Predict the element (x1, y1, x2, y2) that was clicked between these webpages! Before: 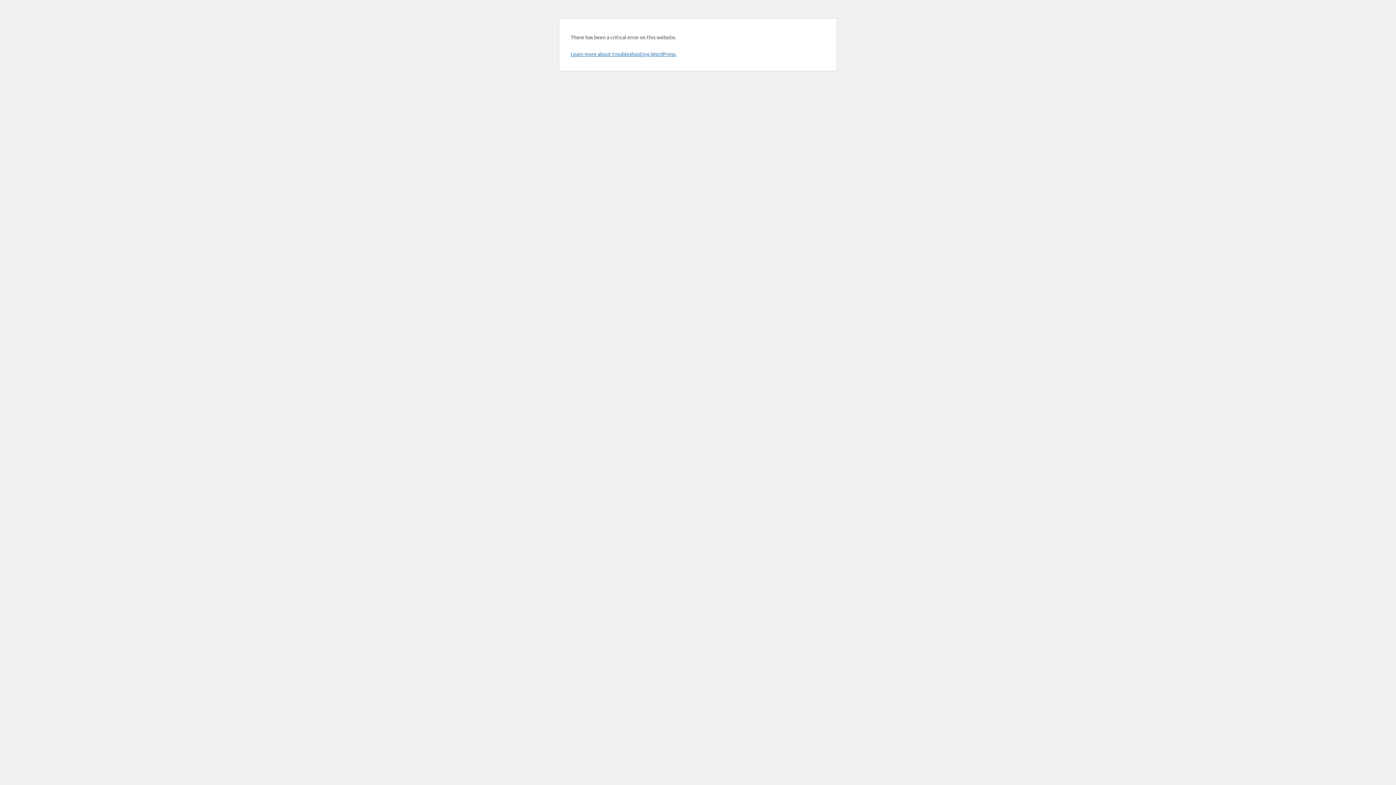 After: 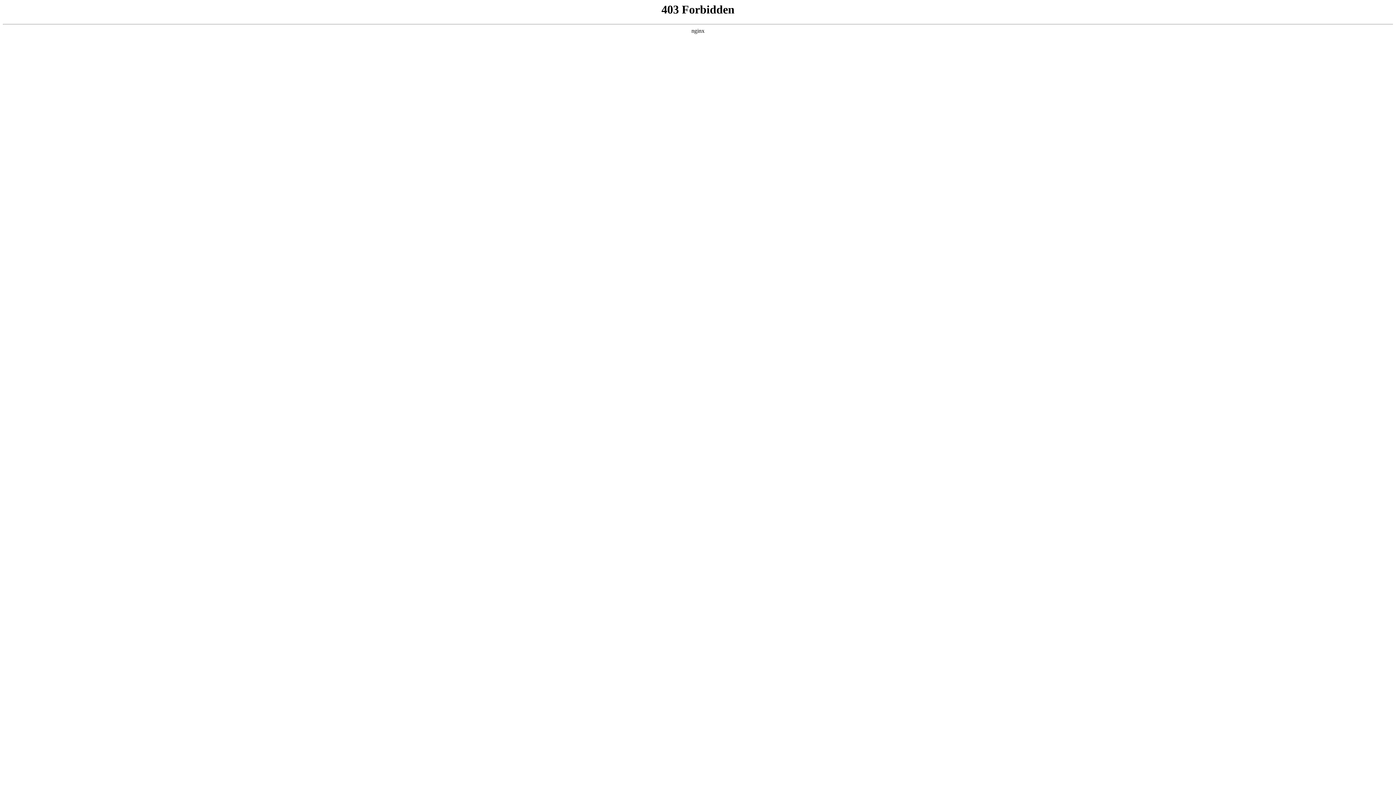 Action: label: Learn more about troubleshooting WordPress. bbox: (570, 50, 676, 57)